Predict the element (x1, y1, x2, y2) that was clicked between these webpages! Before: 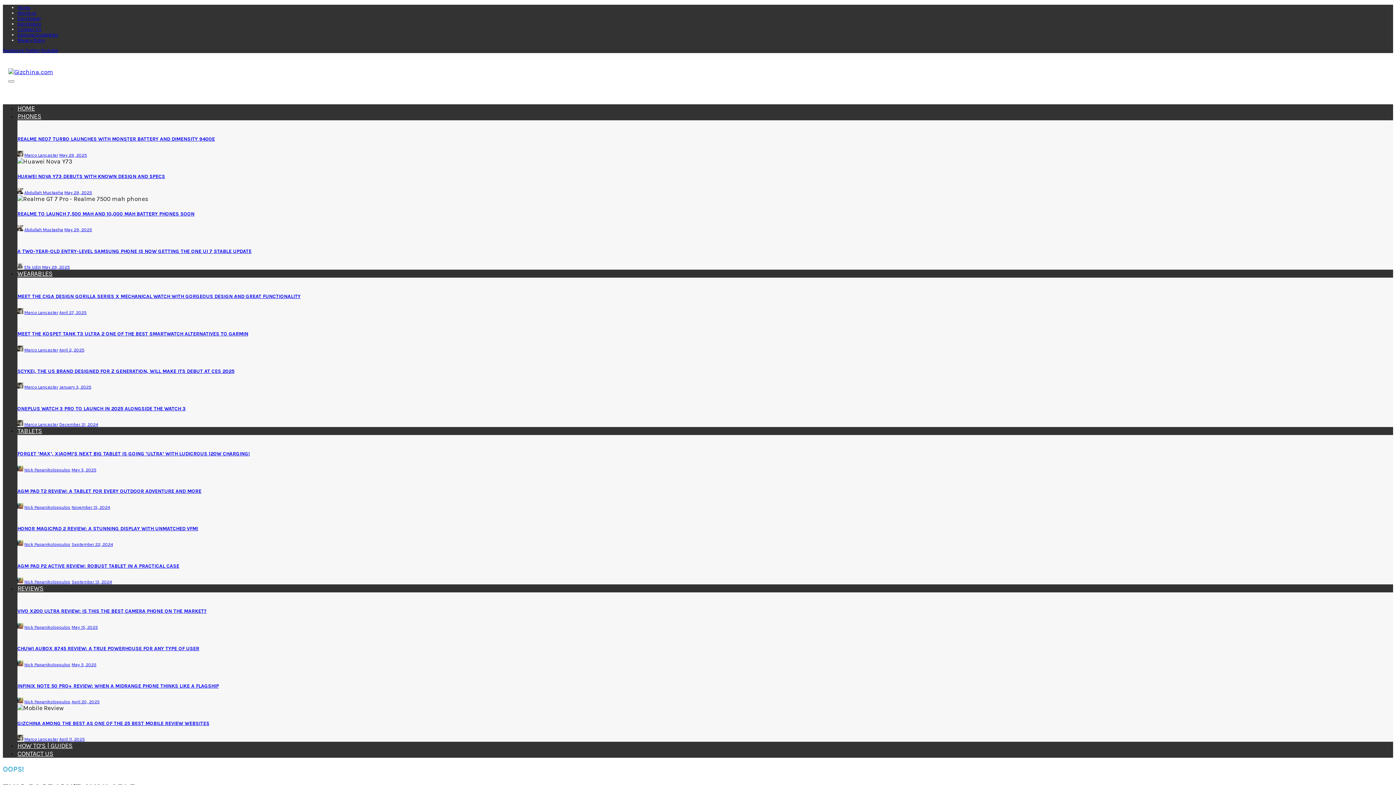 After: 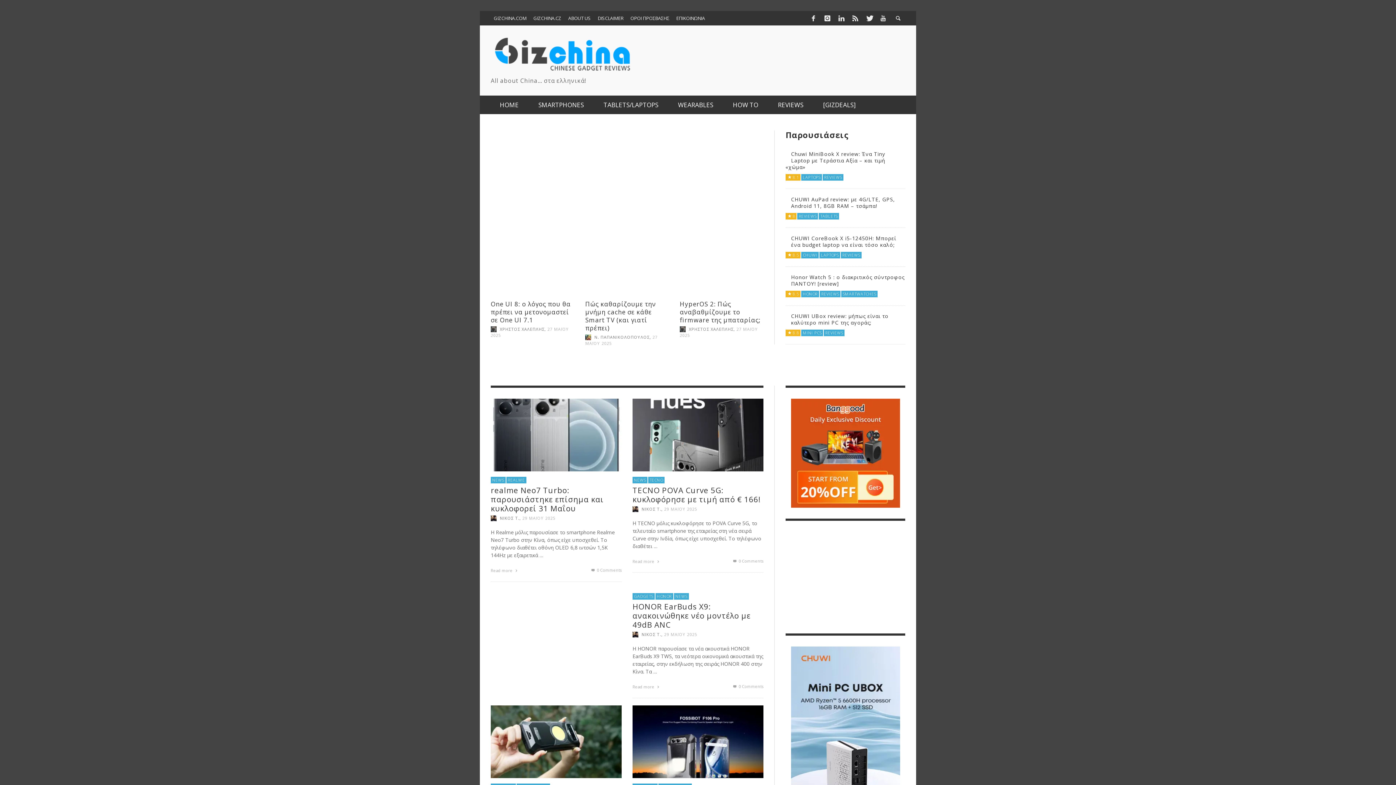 Action: bbox: (17, 15, 40, 21) label: Gizchina.gr